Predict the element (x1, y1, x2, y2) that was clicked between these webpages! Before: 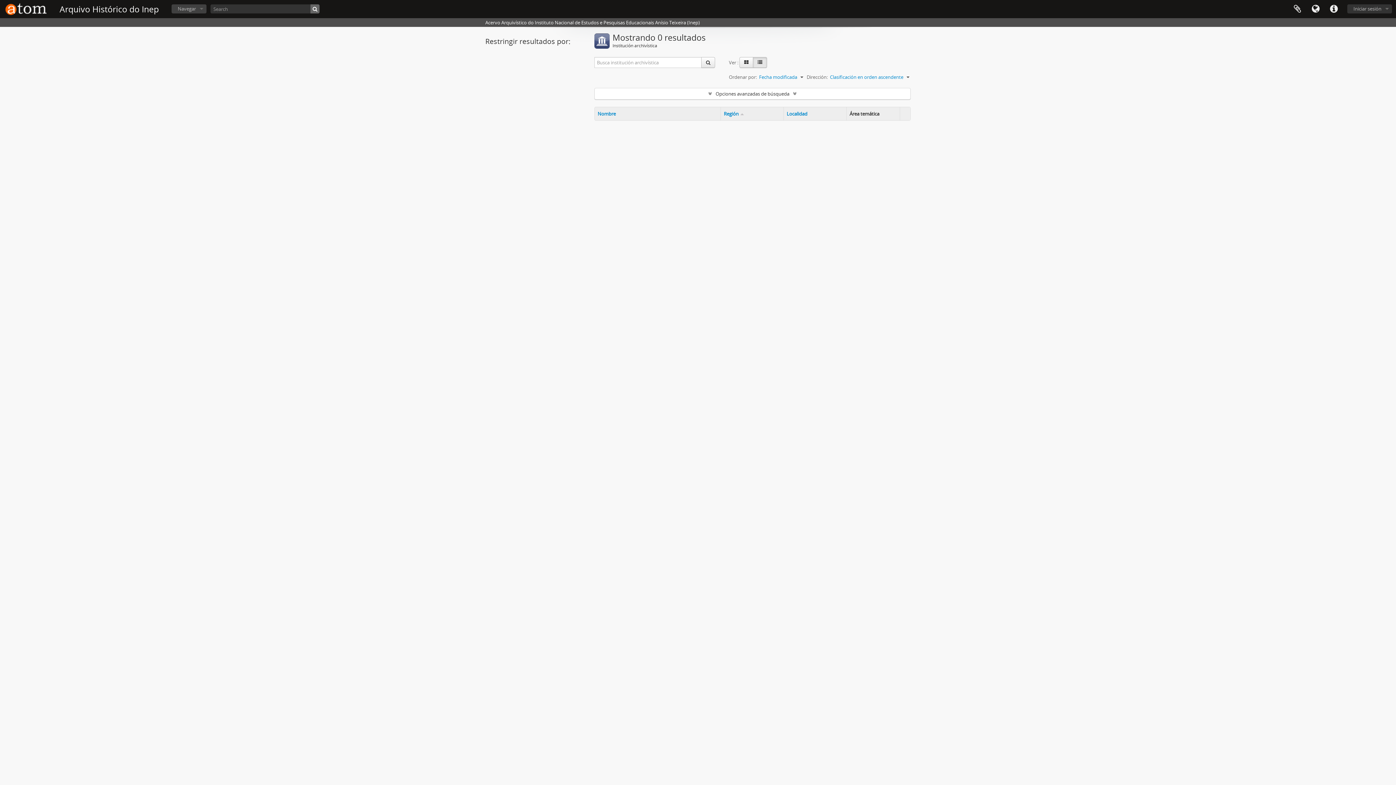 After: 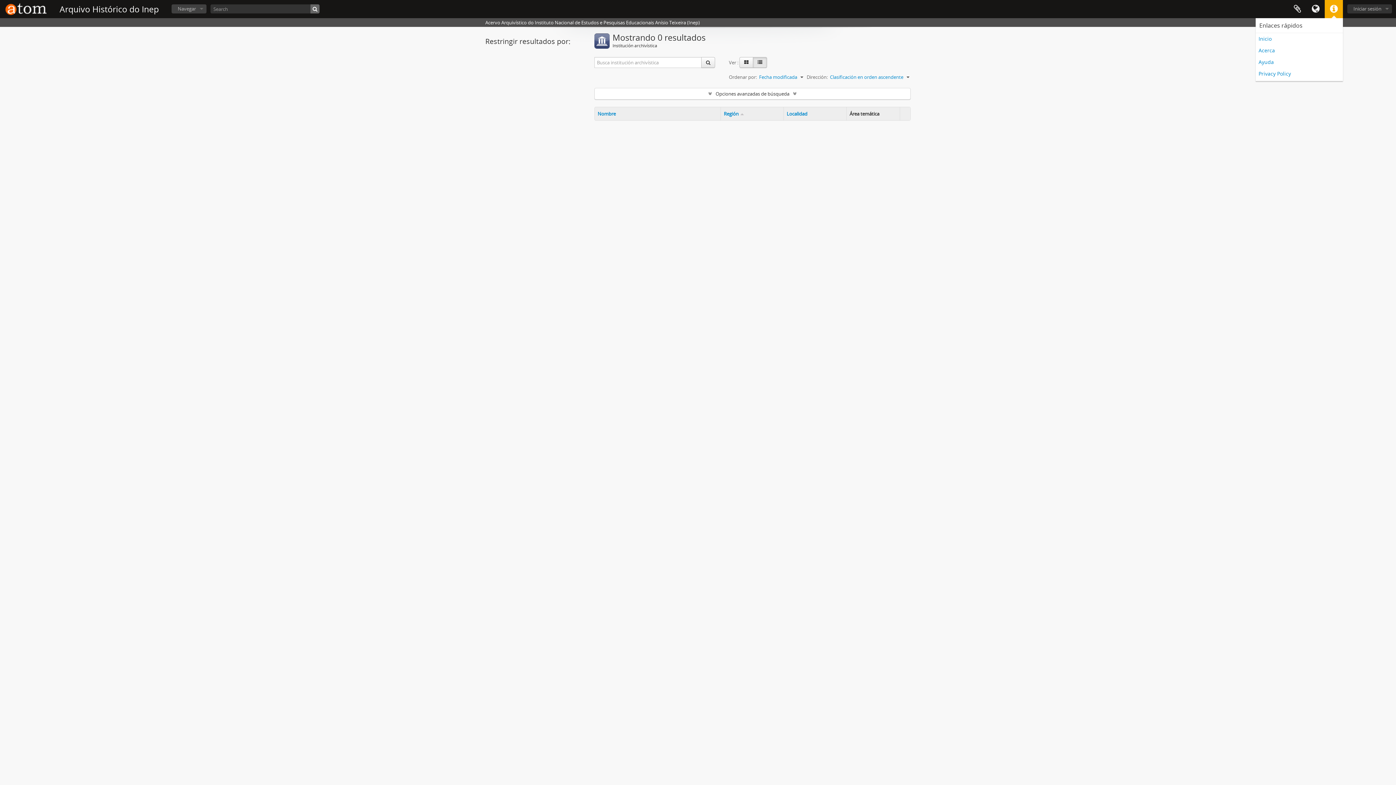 Action: bbox: (1325, 0, 1343, 18) label: Enlaces rápidos